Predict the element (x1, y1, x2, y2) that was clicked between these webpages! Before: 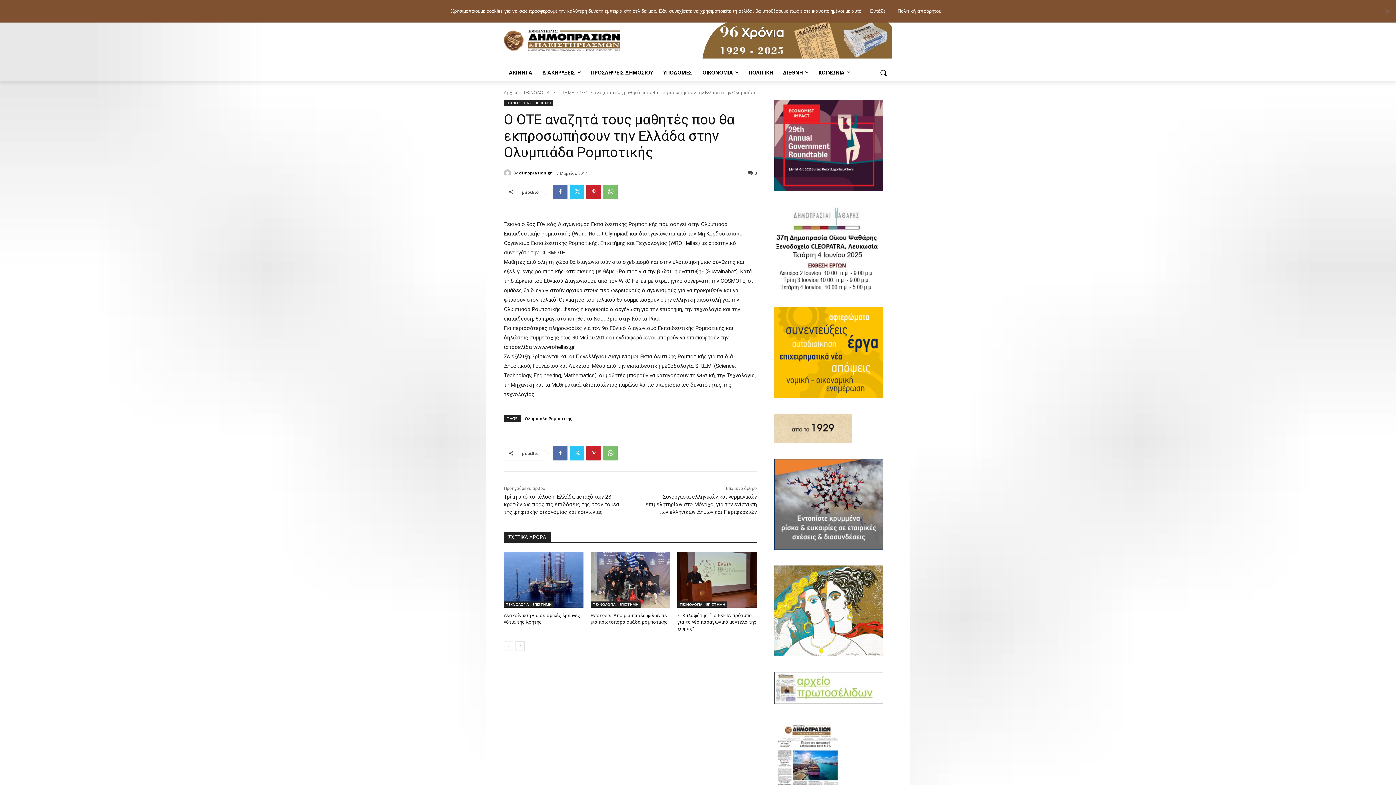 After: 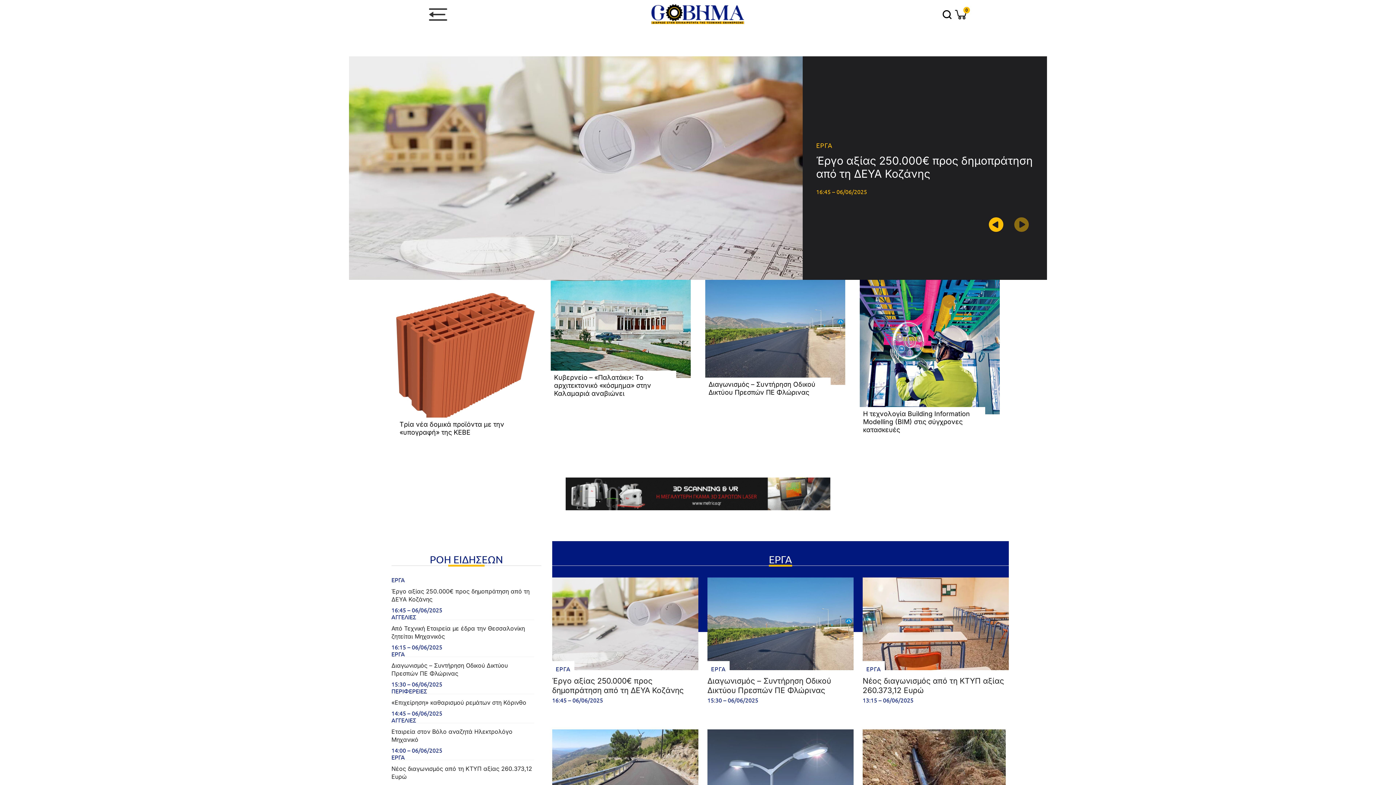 Action: bbox: (774, 392, 883, 399)